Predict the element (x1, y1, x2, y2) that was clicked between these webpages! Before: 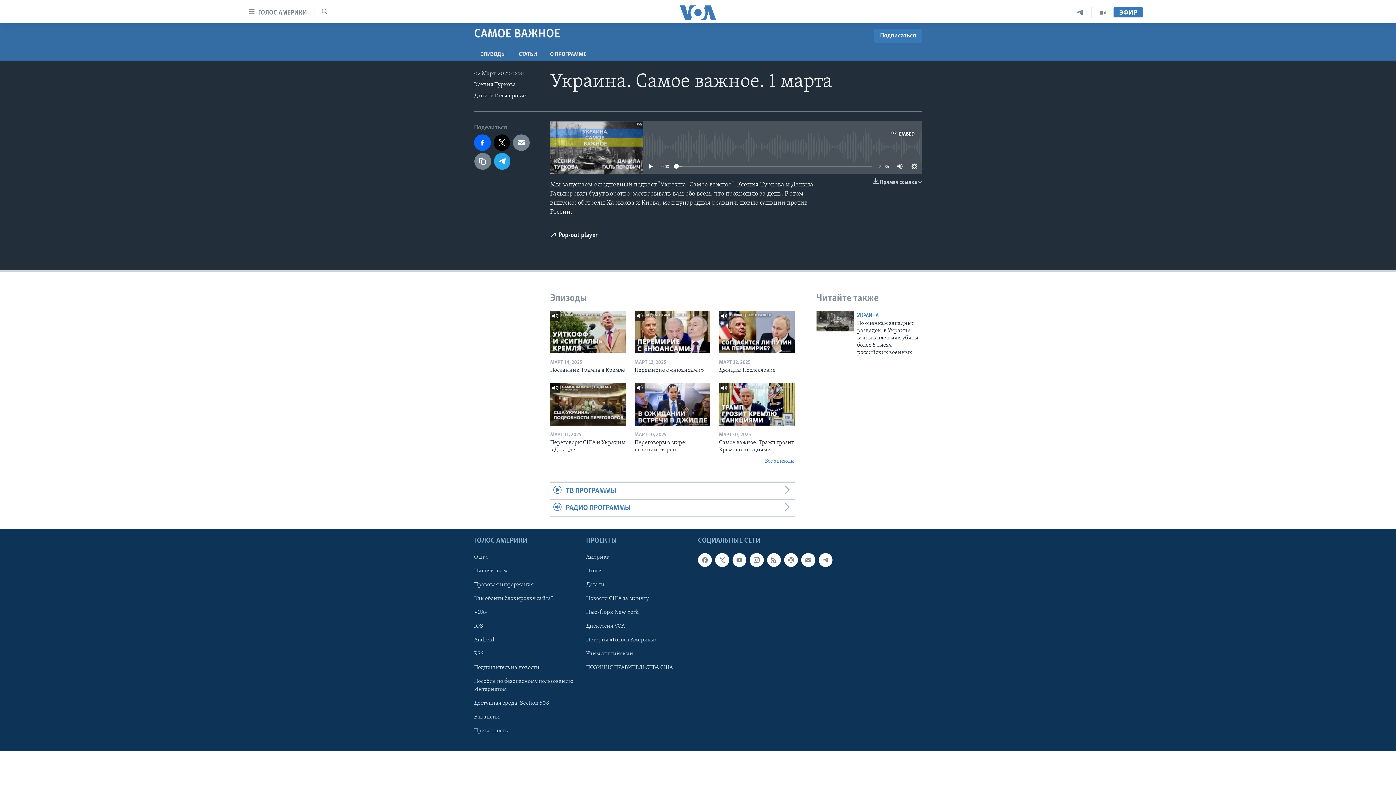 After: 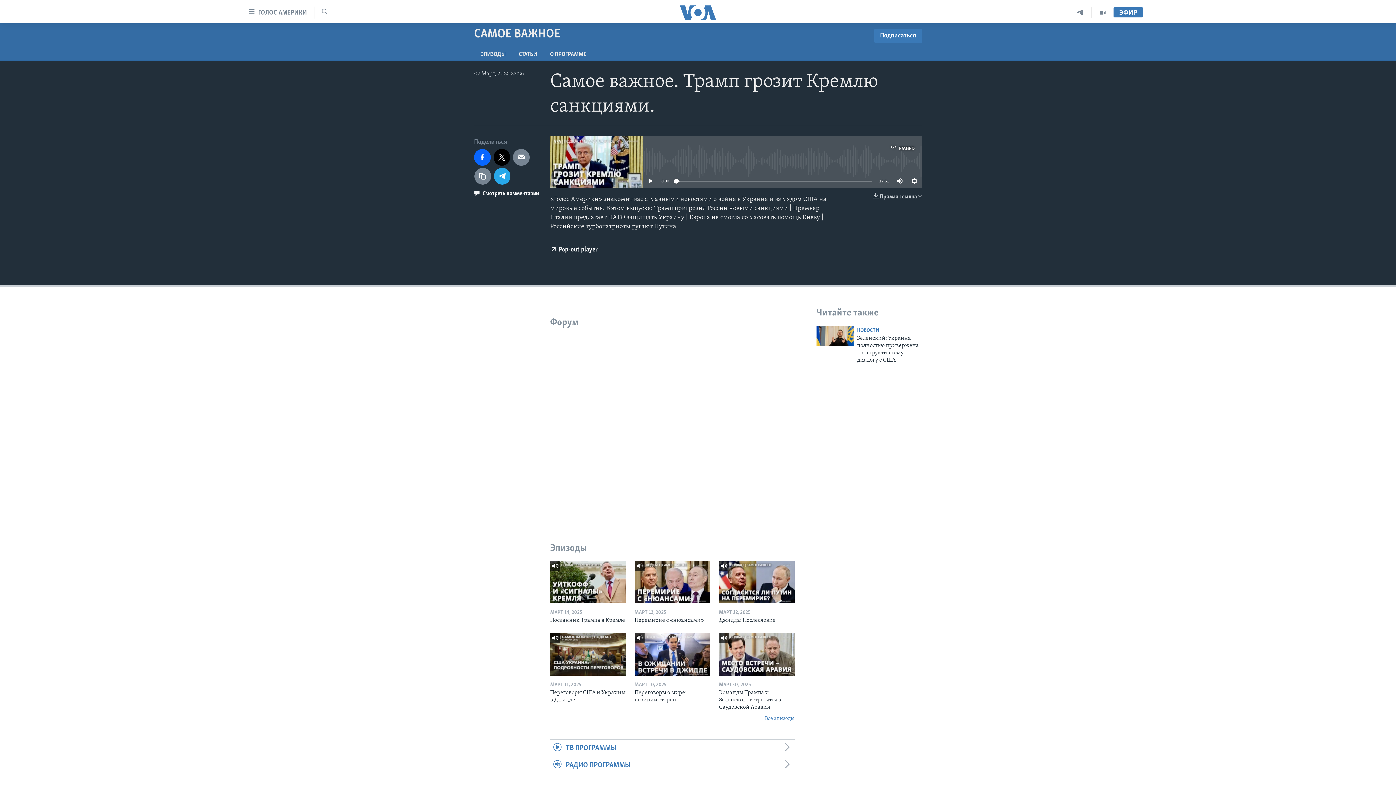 Action: bbox: (719, 439, 794, 458) label: Самое важное. Трамп грозит Кремлю санкциями.